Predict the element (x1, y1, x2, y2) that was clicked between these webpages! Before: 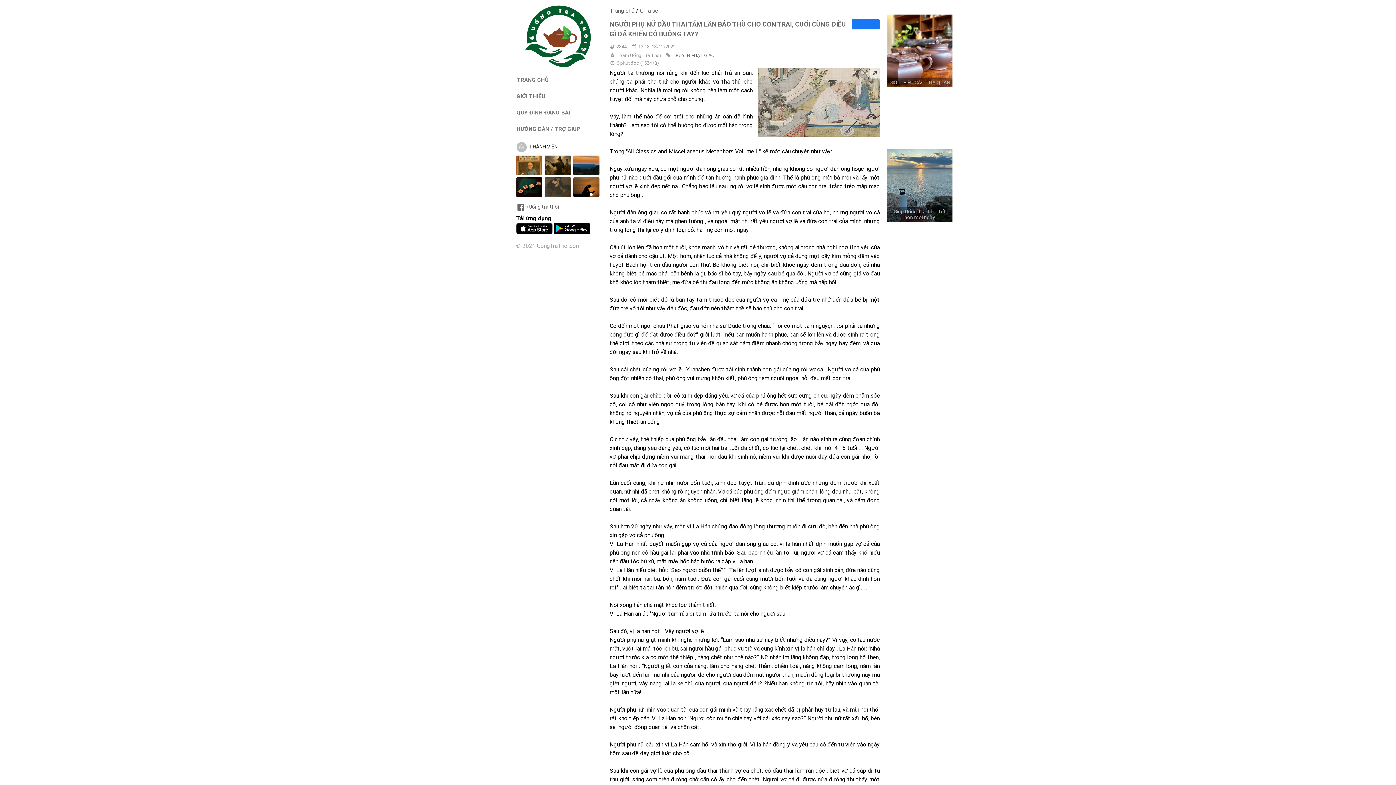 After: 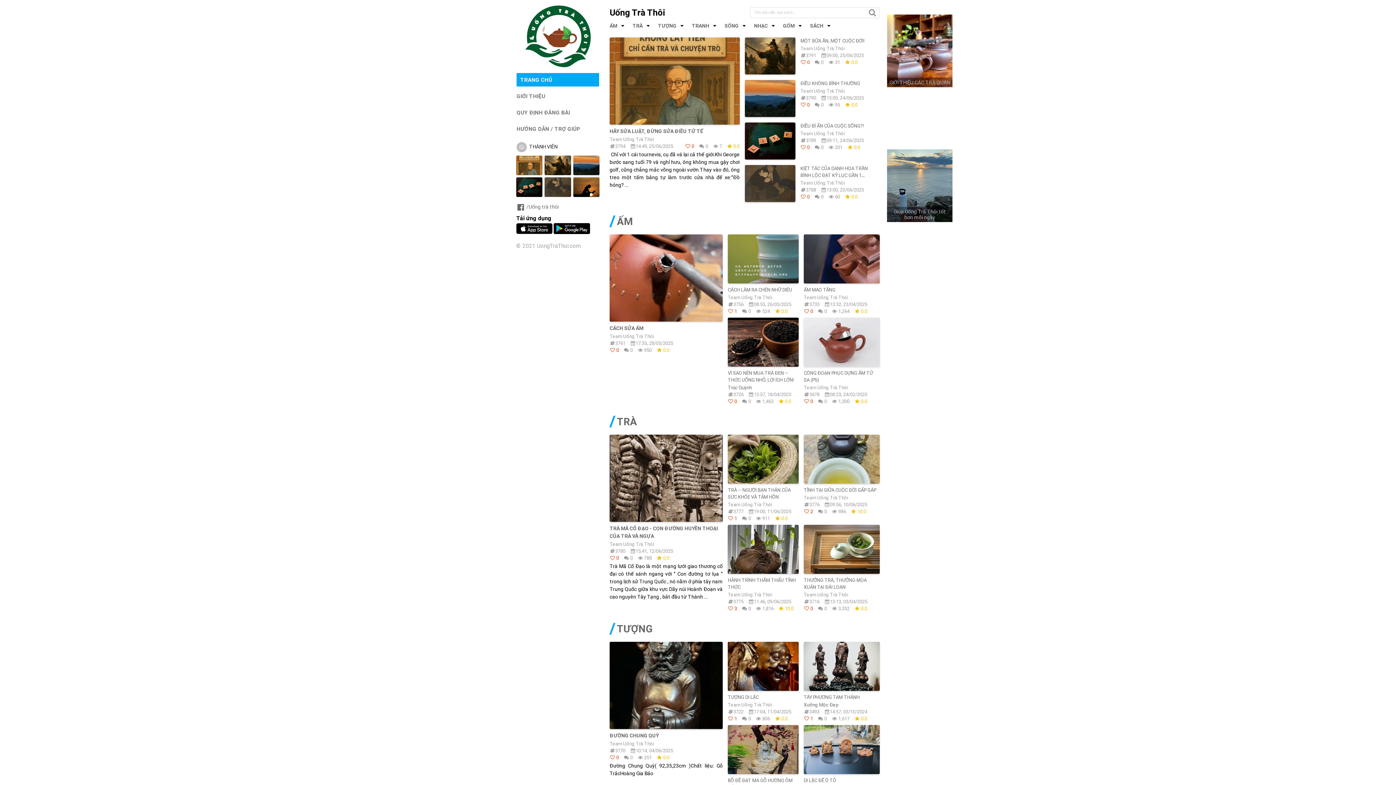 Action: bbox: (525, 62, 590, 68)